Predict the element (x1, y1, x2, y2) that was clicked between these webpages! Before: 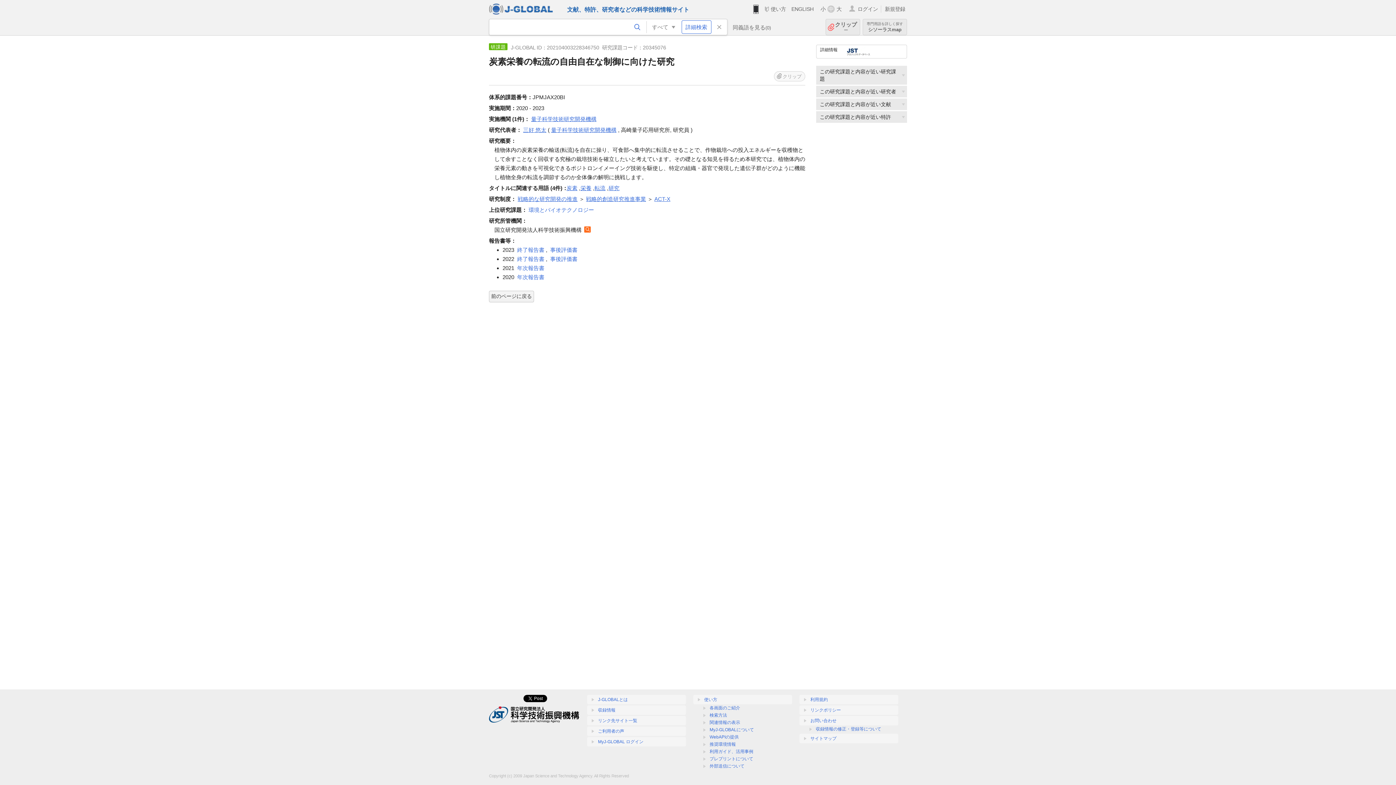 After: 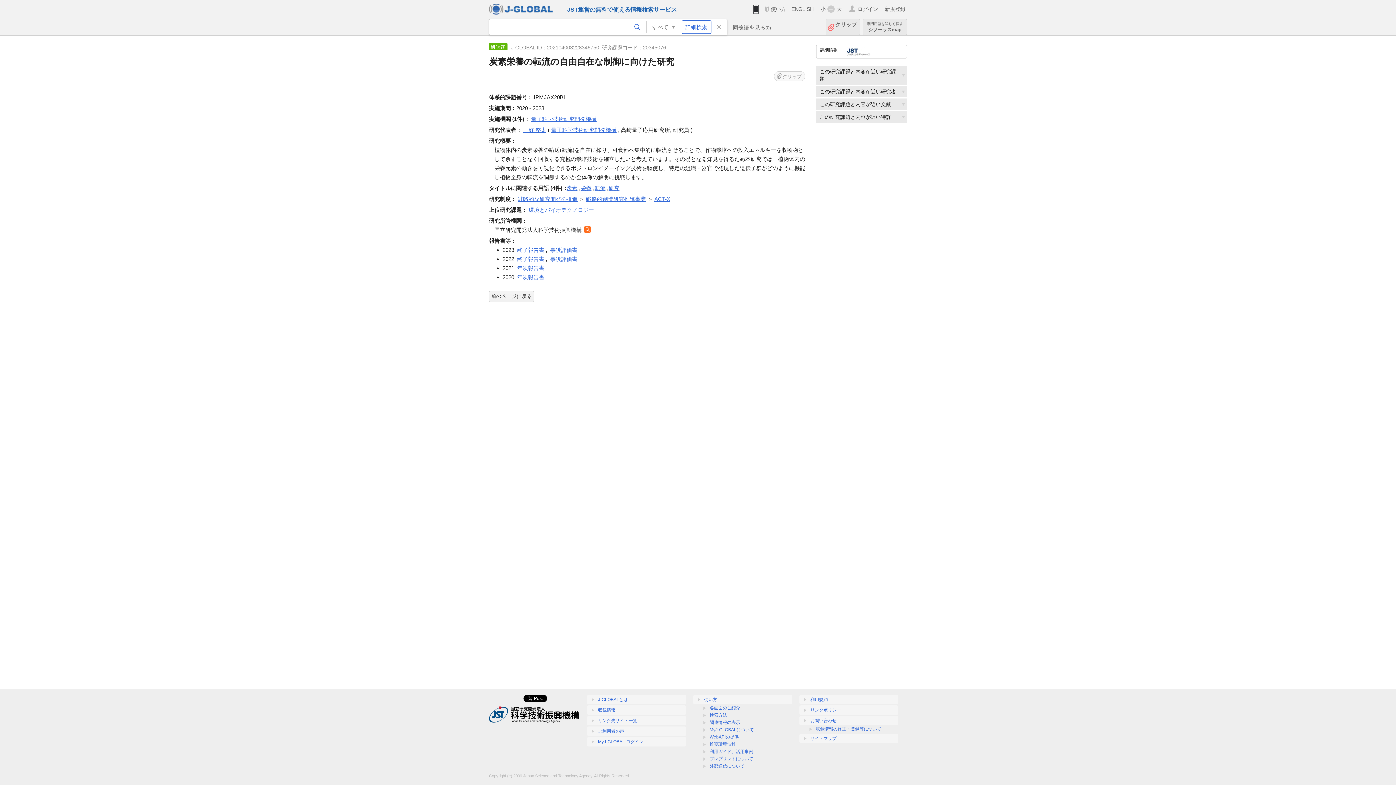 Action: bbox: (628, 19, 646, 34)